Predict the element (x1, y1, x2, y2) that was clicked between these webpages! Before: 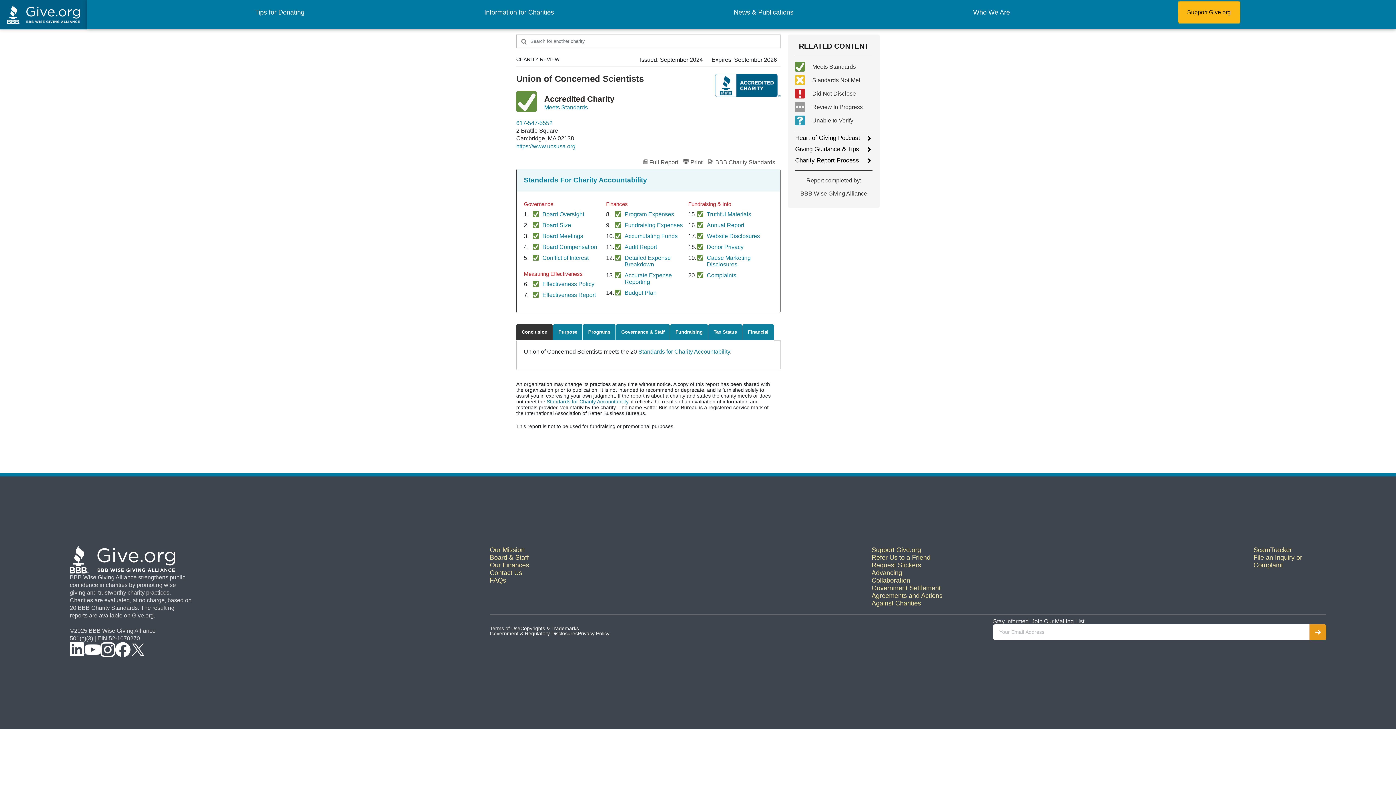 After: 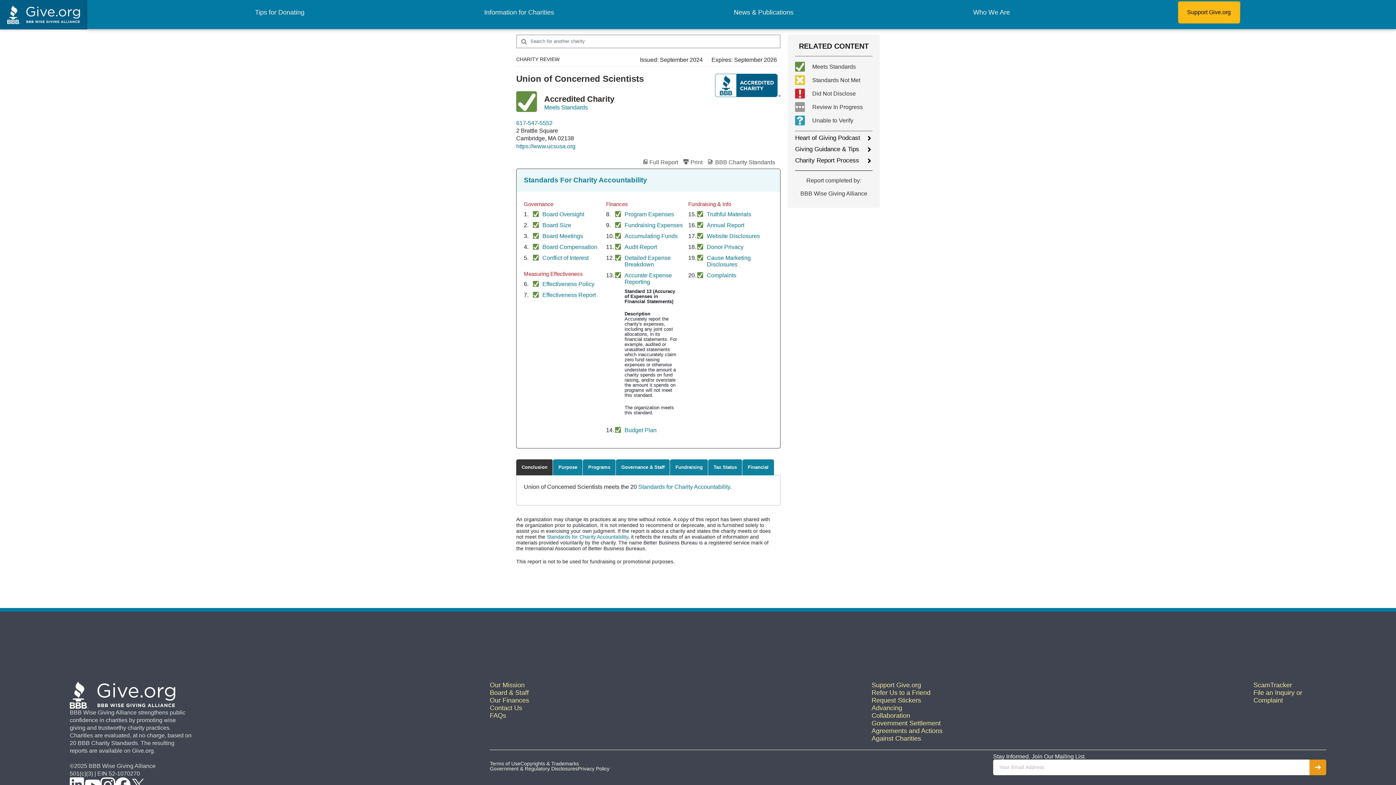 Action: label: Accurate Expense Reporting bbox: (624, 272, 672, 284)